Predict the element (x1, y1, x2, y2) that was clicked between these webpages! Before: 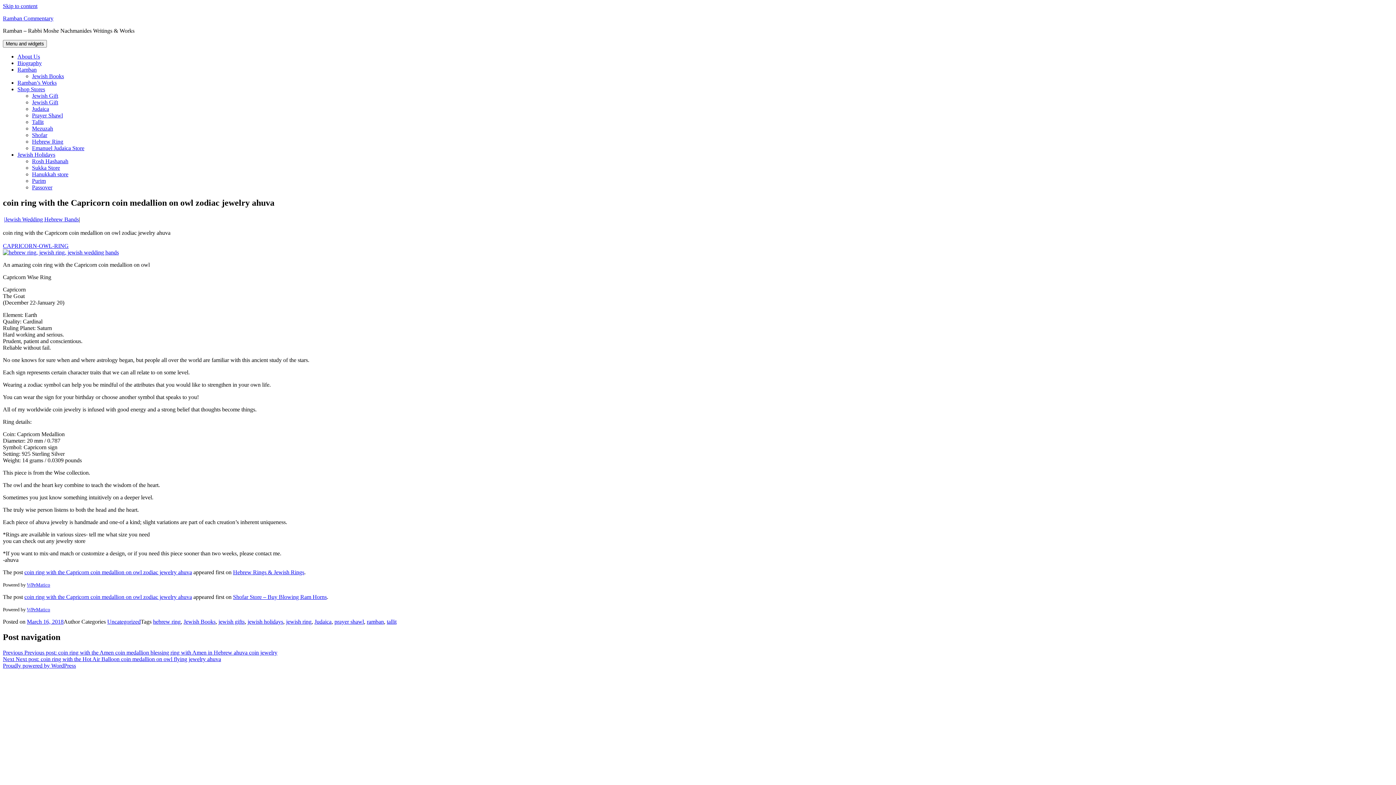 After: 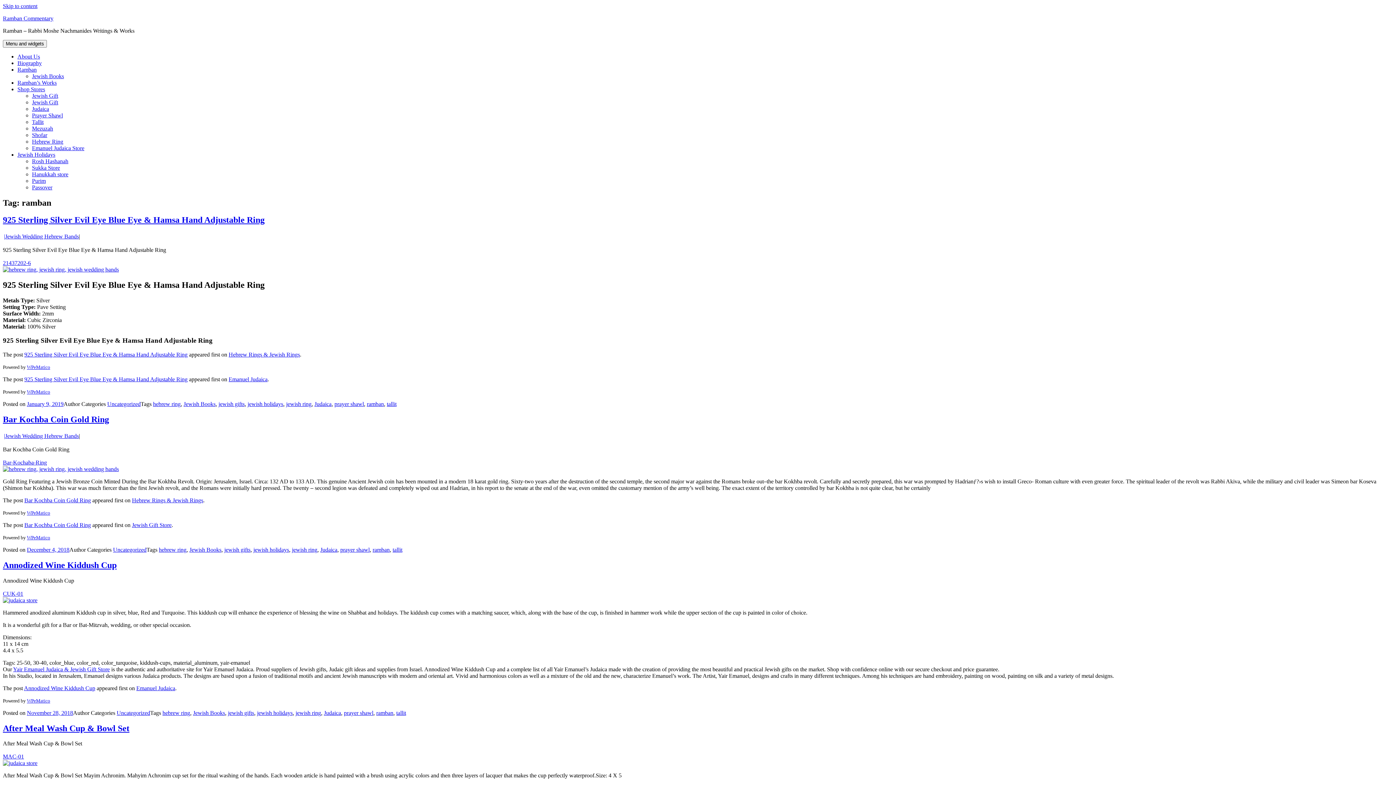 Action: bbox: (366, 618, 384, 625) label: ramban